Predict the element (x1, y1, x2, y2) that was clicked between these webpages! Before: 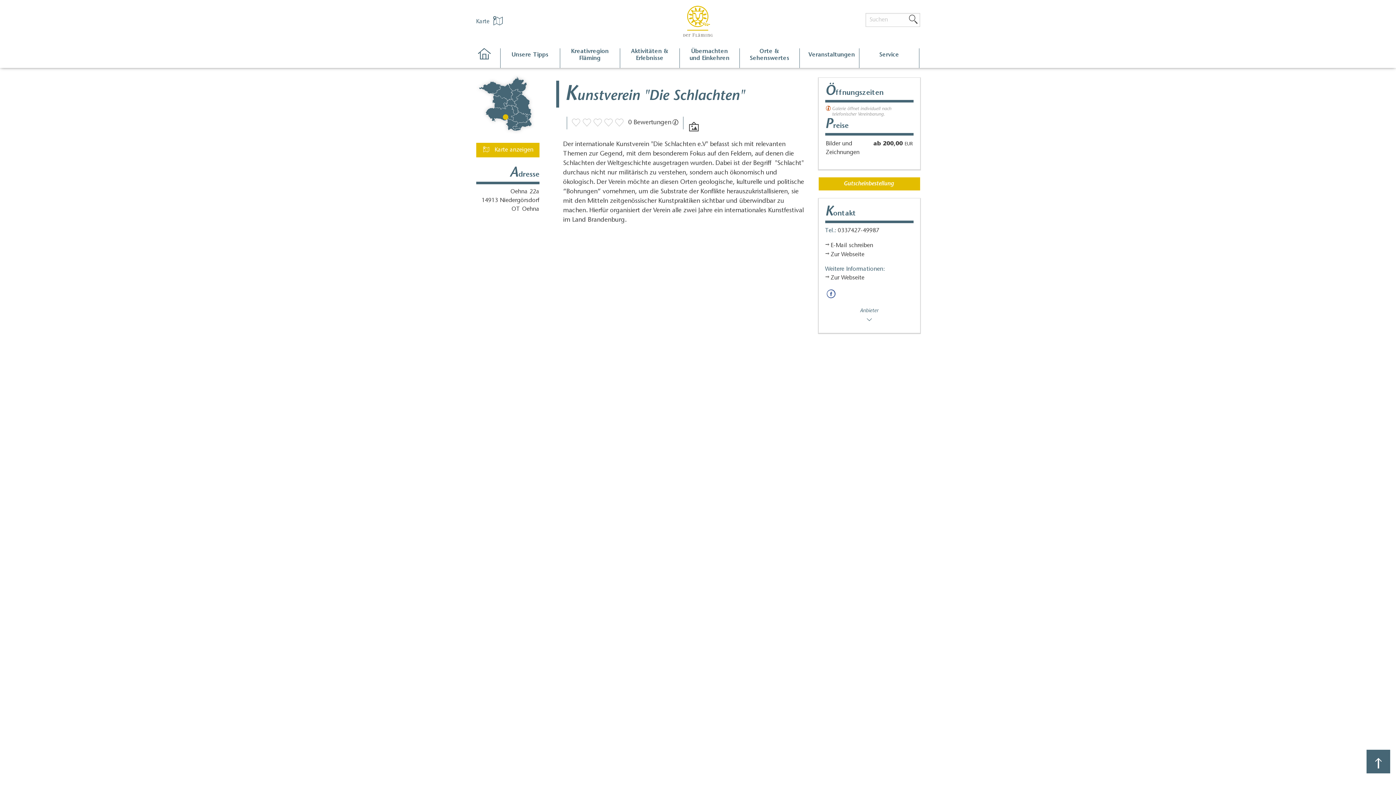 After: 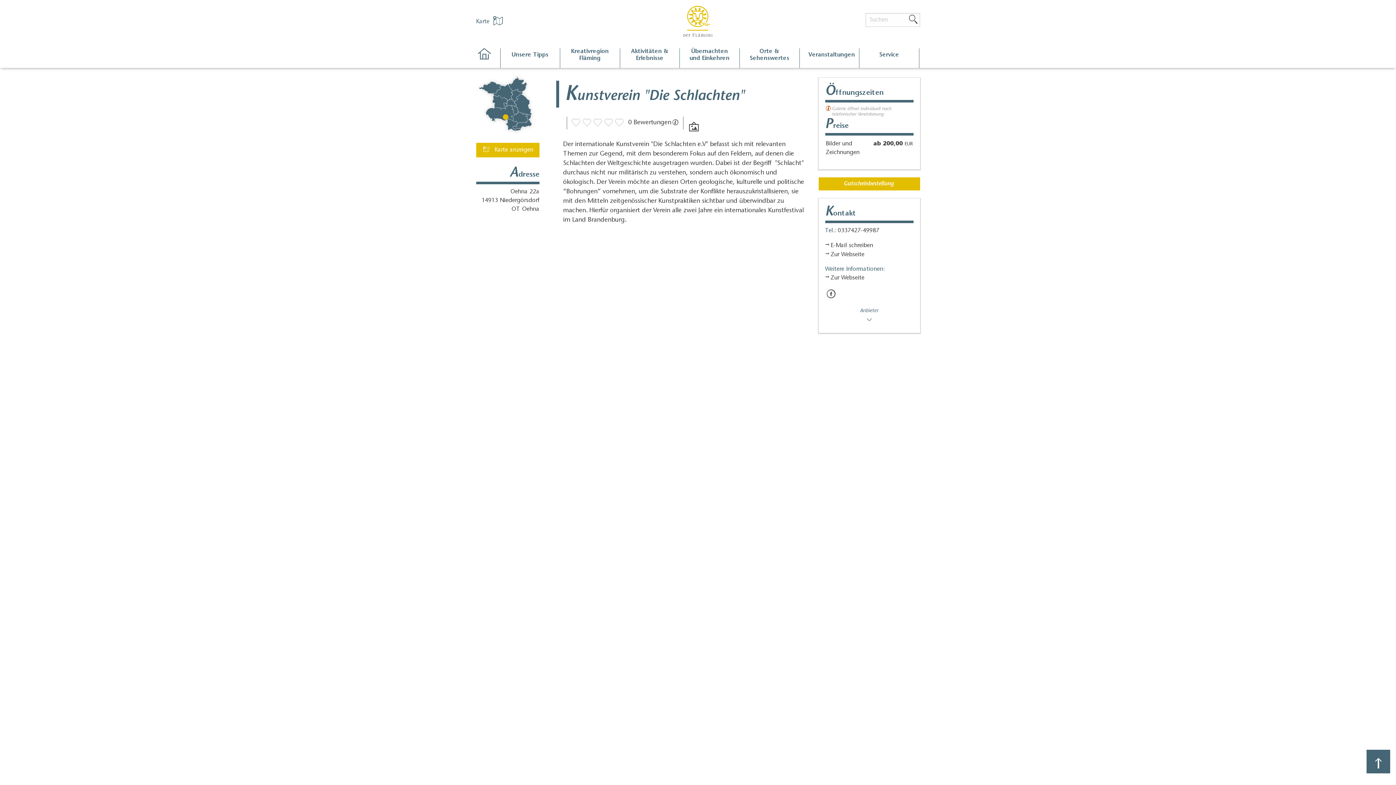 Action: bbox: (825, 292, 840, 298)